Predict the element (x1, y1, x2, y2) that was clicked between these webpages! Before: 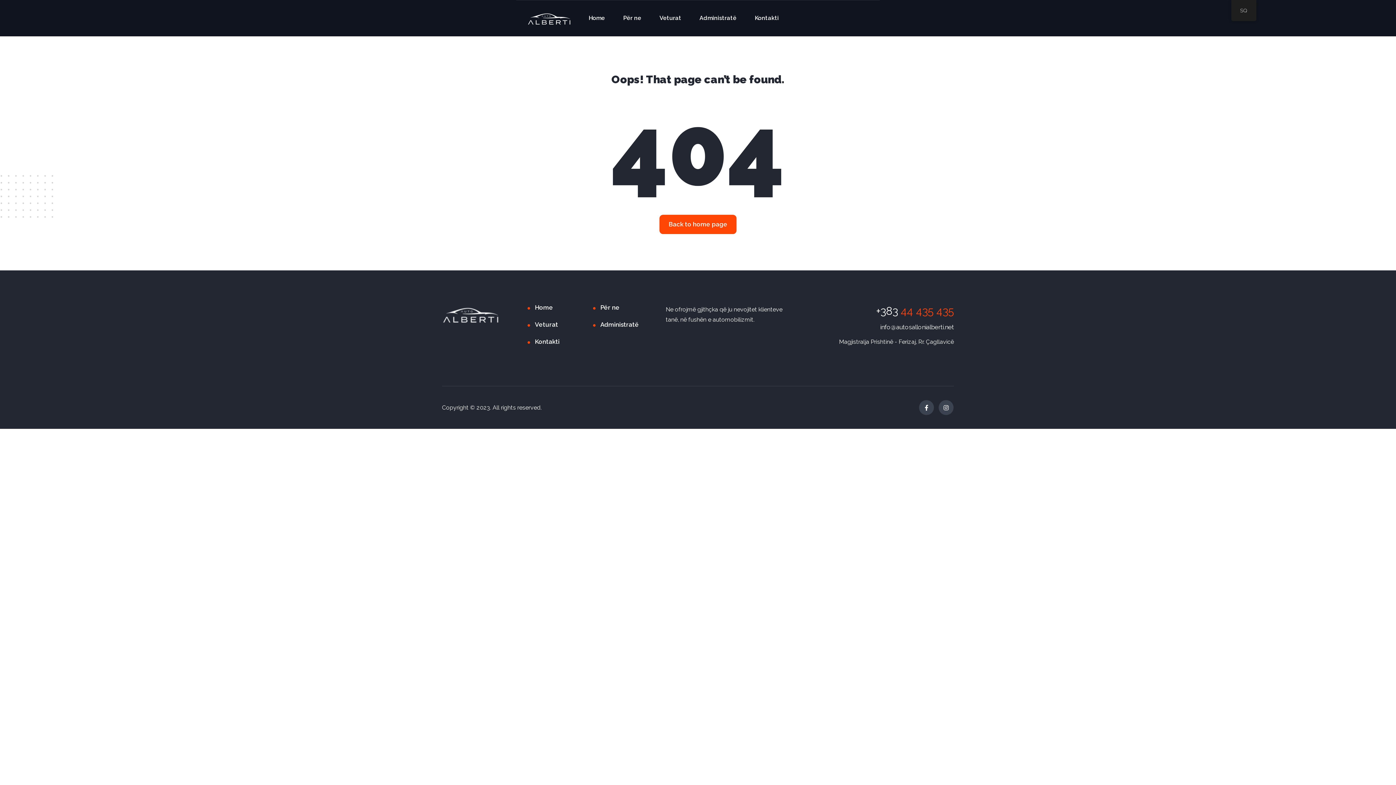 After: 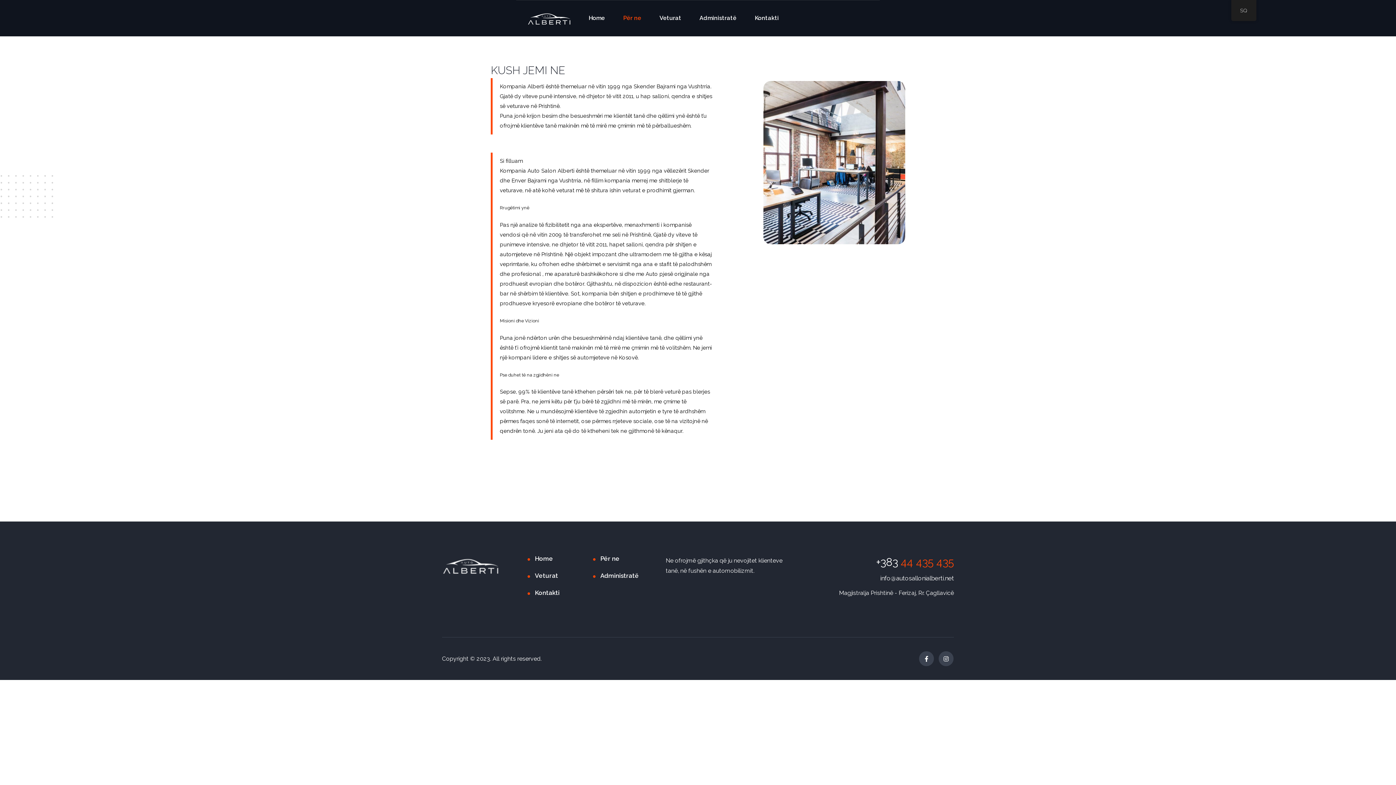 Action: label: Për ne bbox: (623, 5, 641, 30)